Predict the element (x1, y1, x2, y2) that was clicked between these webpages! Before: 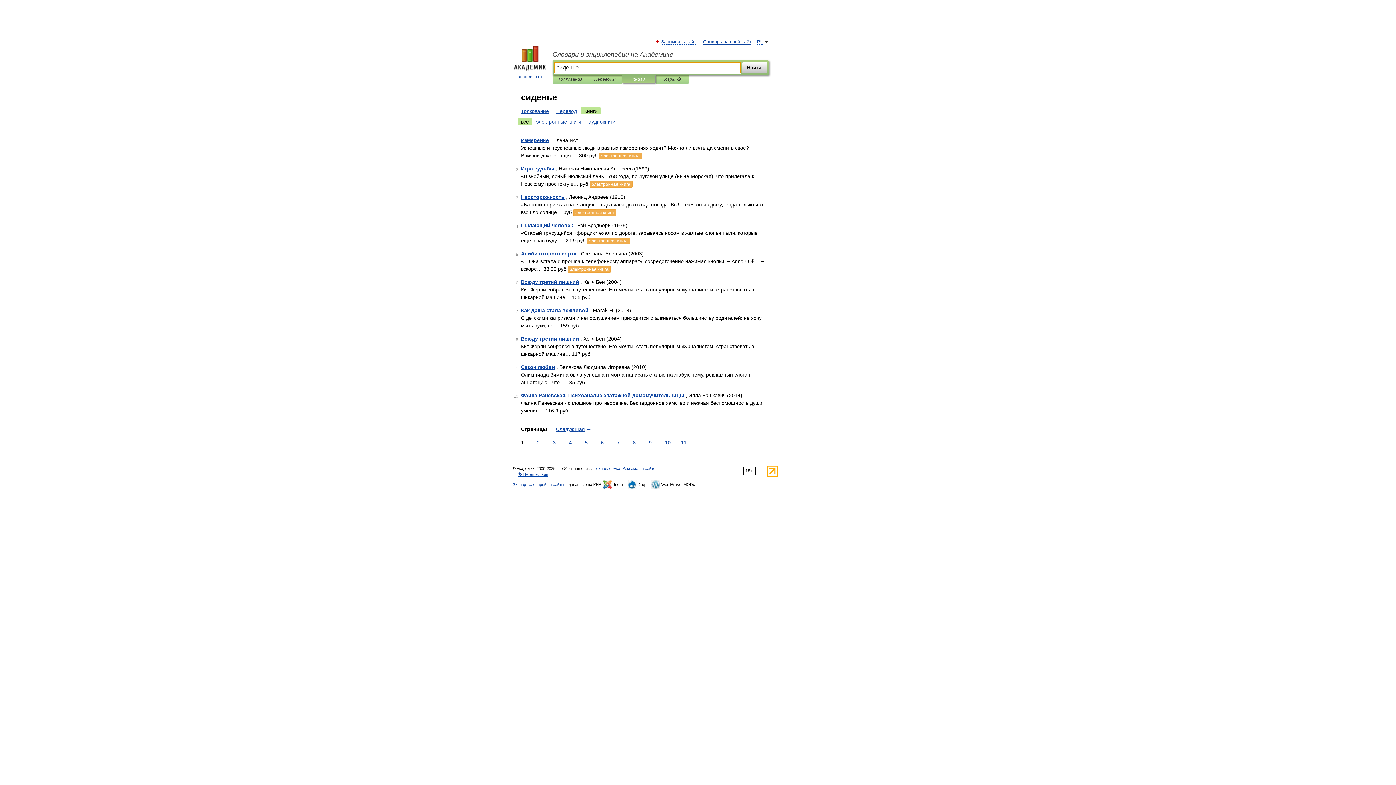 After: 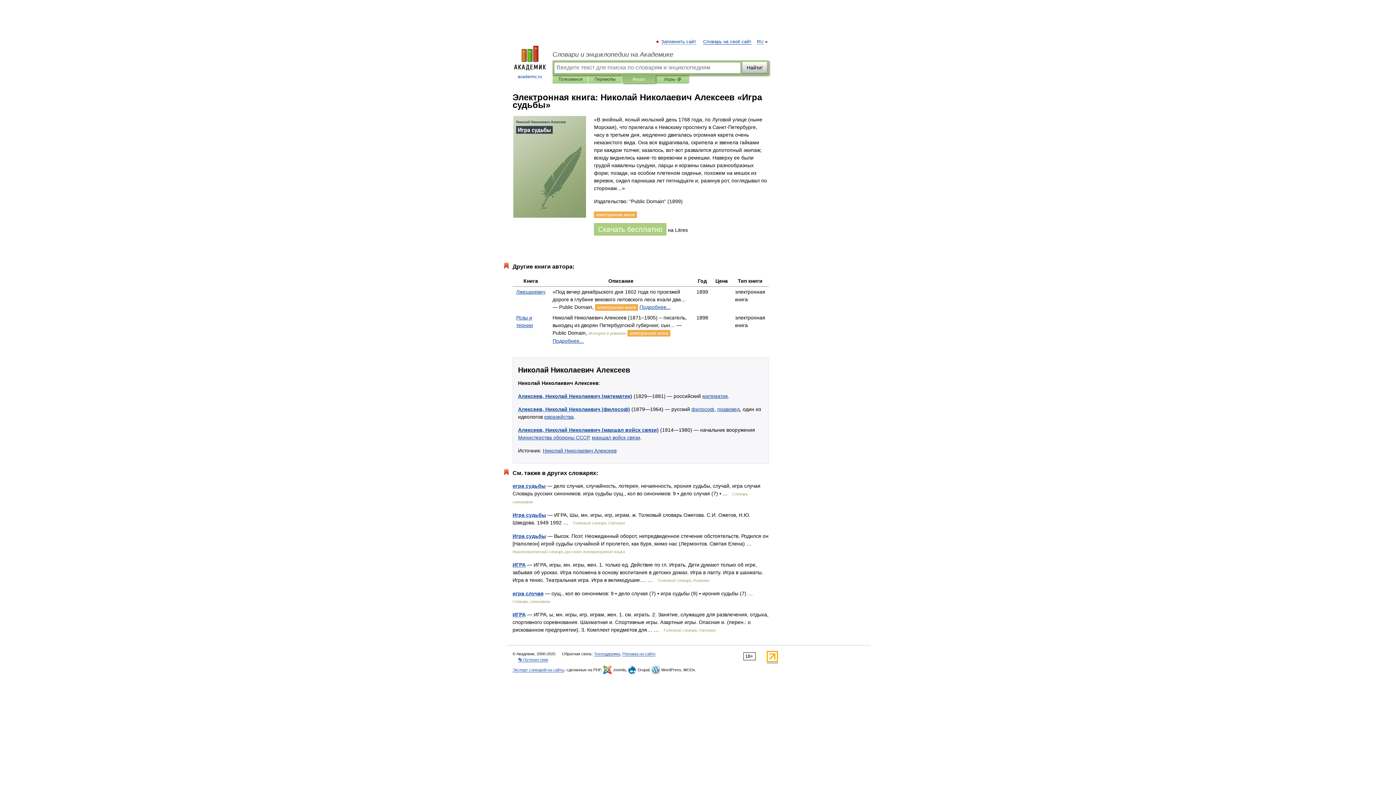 Action: label: Игра судьбы bbox: (521, 165, 554, 171)